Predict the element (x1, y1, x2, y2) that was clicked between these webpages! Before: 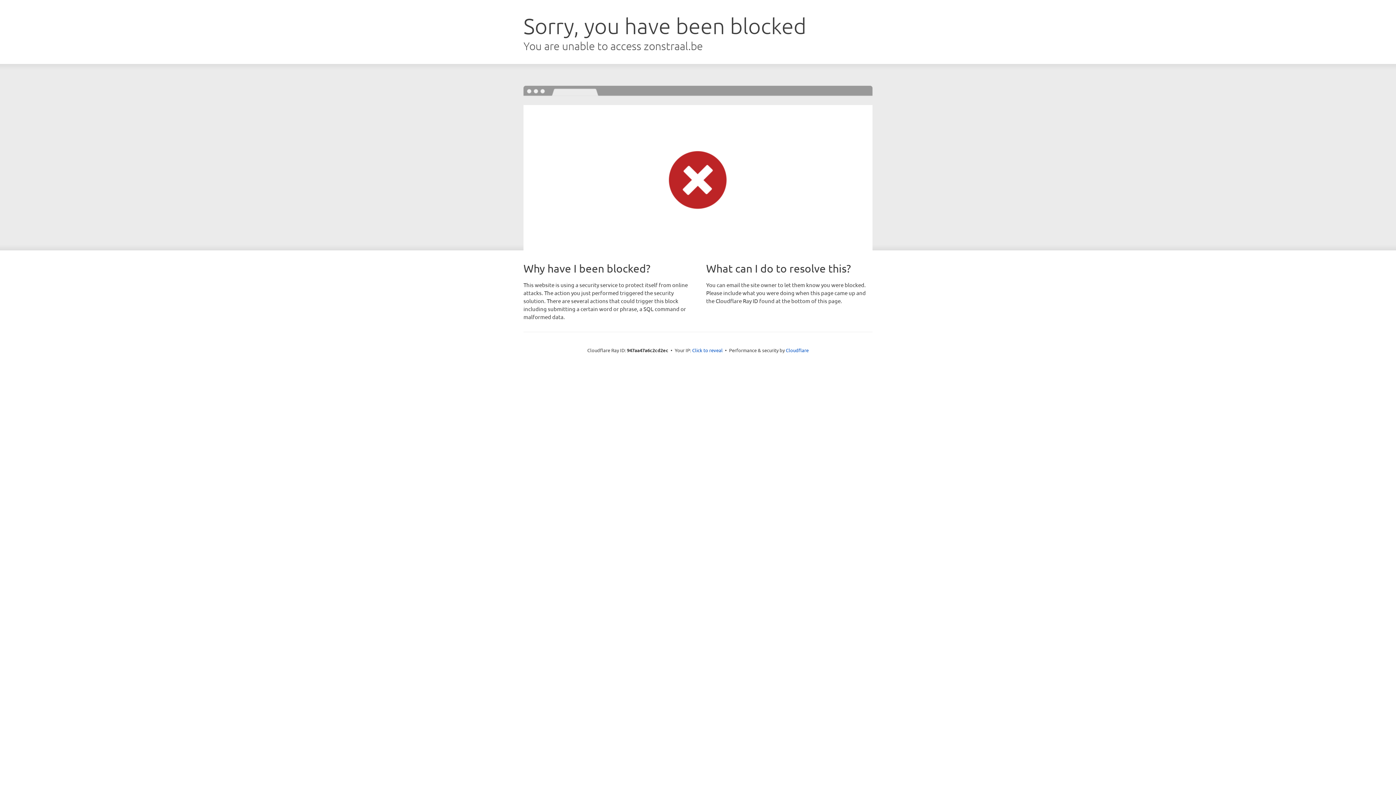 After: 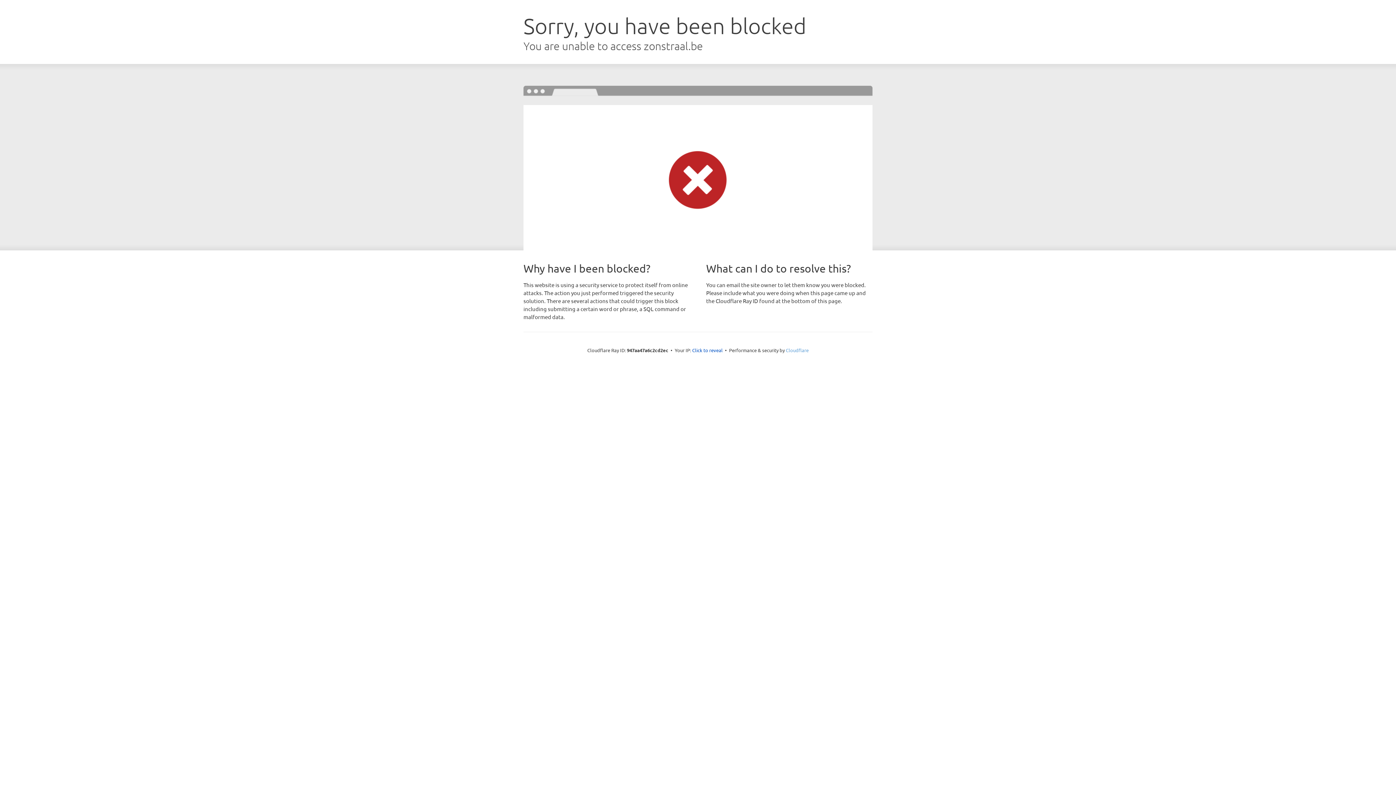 Action: bbox: (786, 347, 808, 353) label: Cloudflare